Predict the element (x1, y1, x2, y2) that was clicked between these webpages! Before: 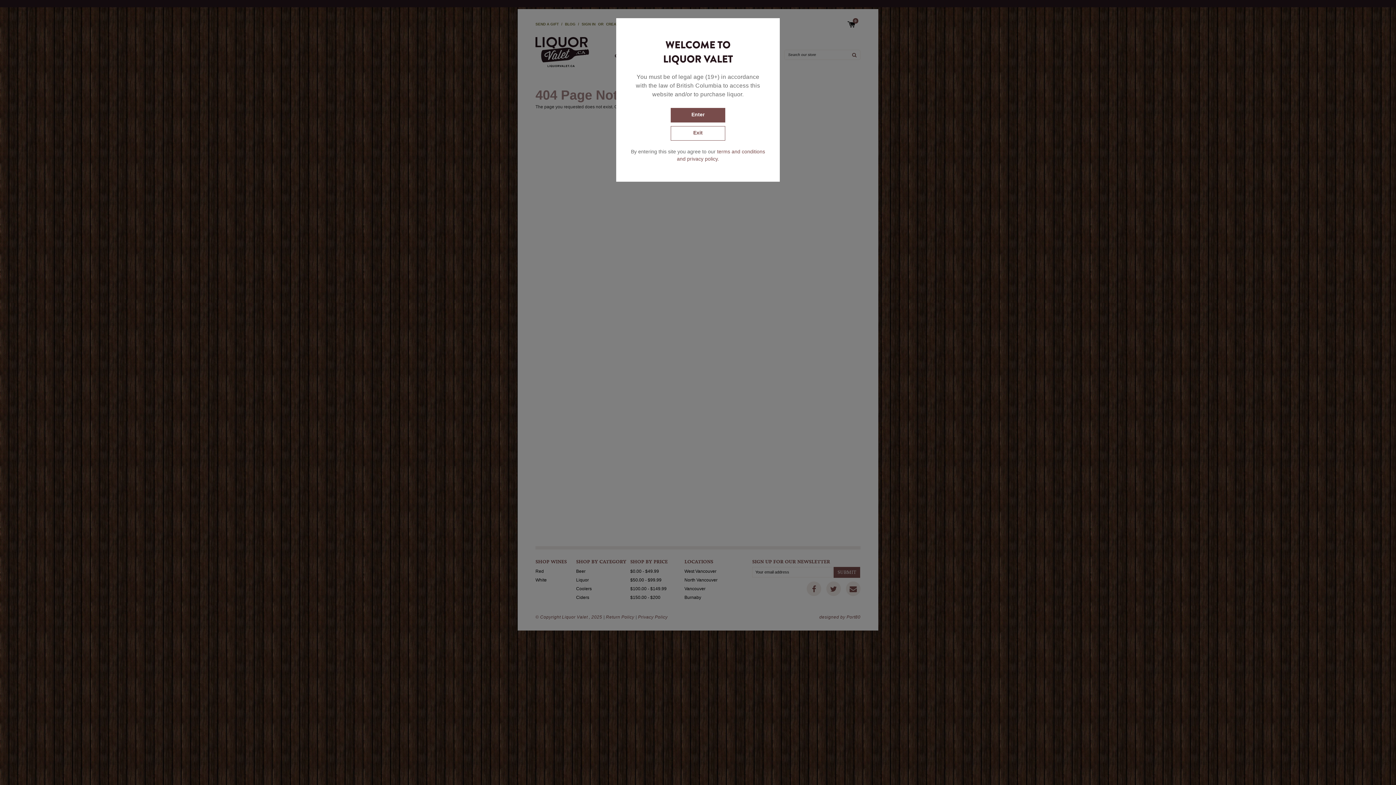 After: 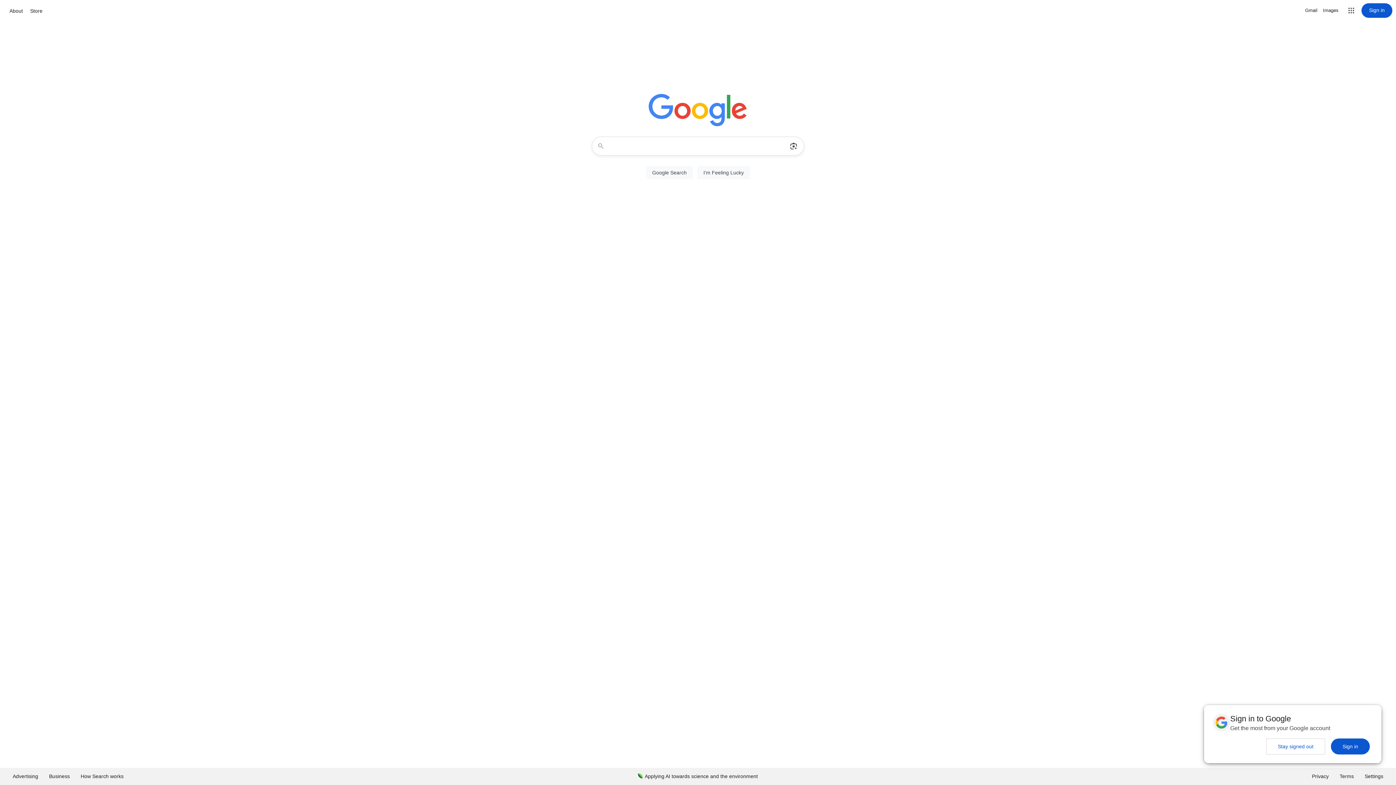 Action: label: Exit bbox: (670, 126, 725, 140)